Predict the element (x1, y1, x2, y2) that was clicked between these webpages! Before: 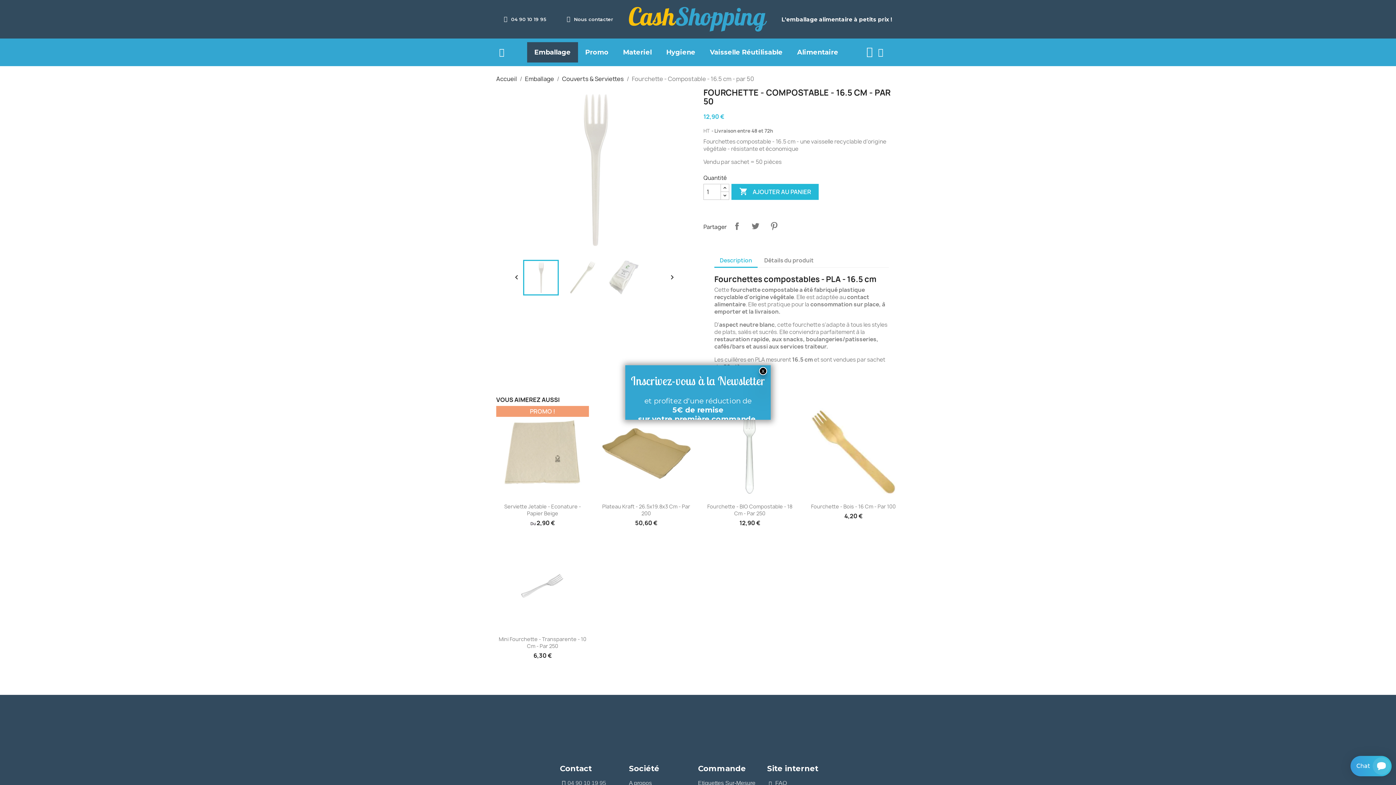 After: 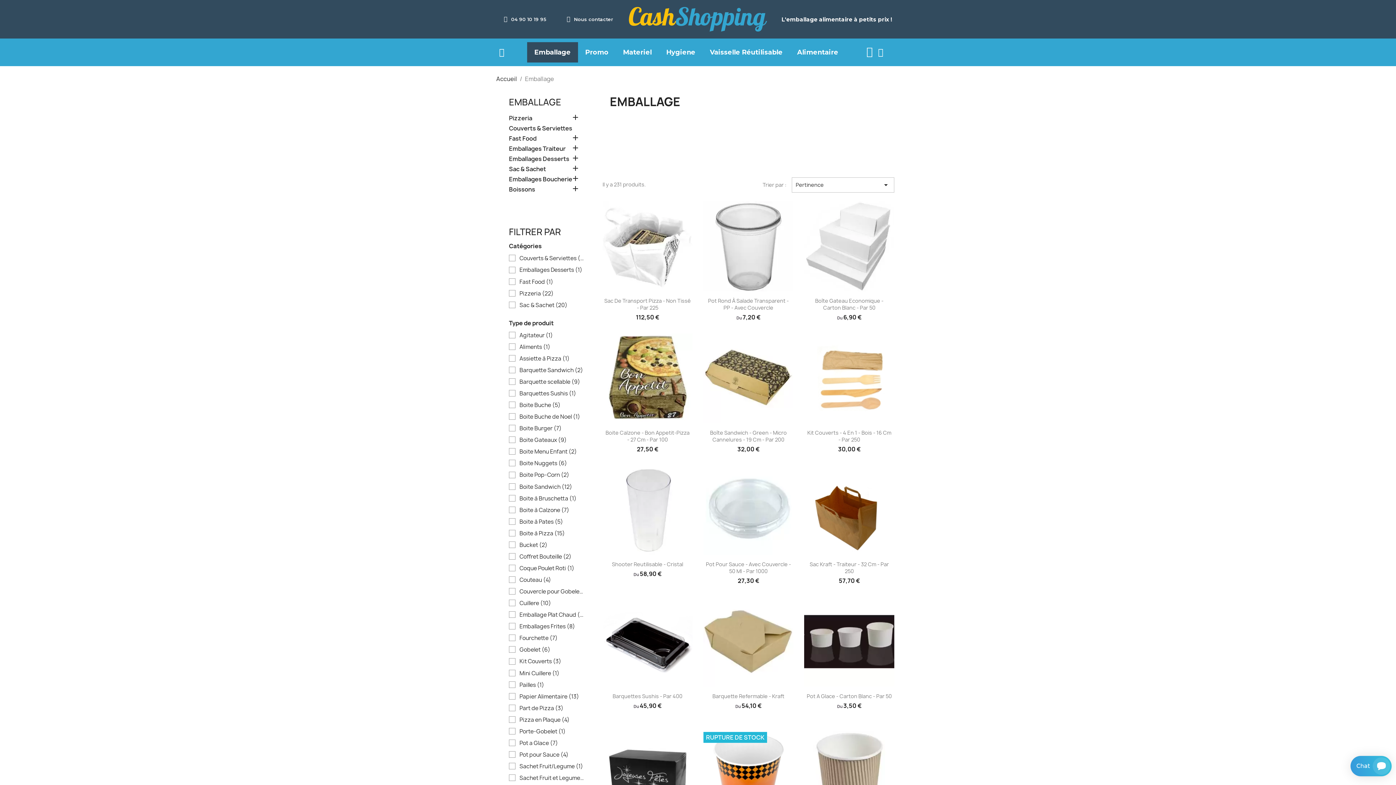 Action: bbox: (525, 75, 554, 83) label: Emballage